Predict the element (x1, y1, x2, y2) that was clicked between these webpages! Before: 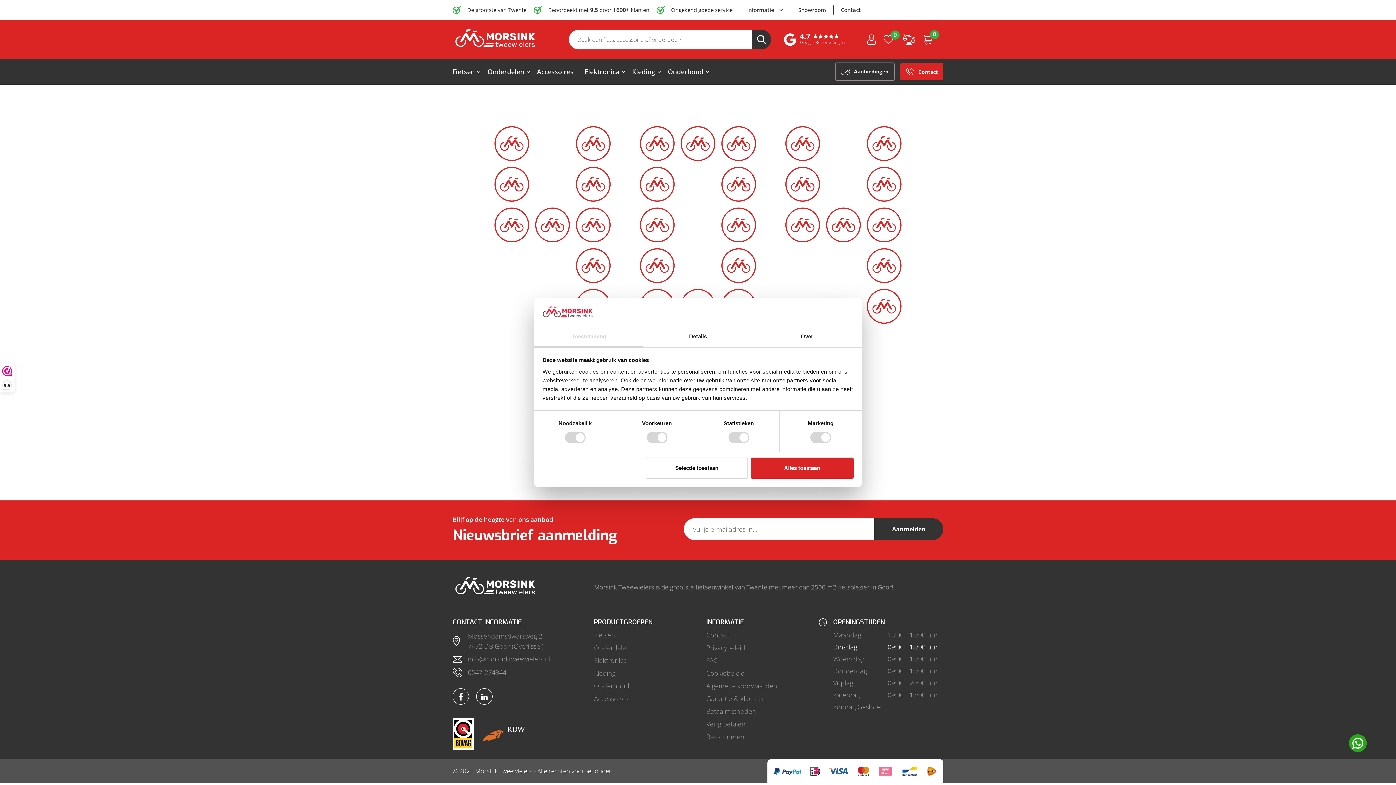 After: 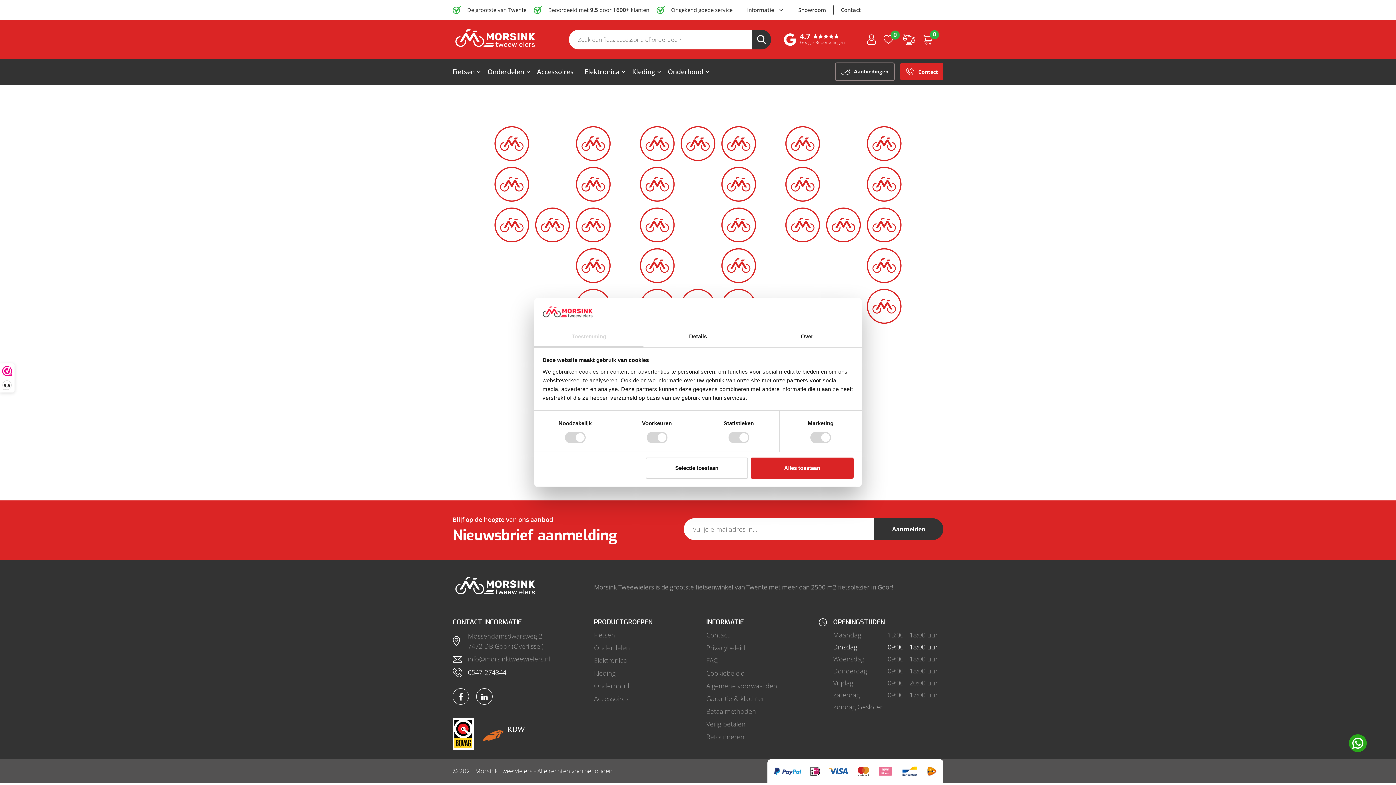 Action: label: 0547-274344 bbox: (468, 668, 506, 677)